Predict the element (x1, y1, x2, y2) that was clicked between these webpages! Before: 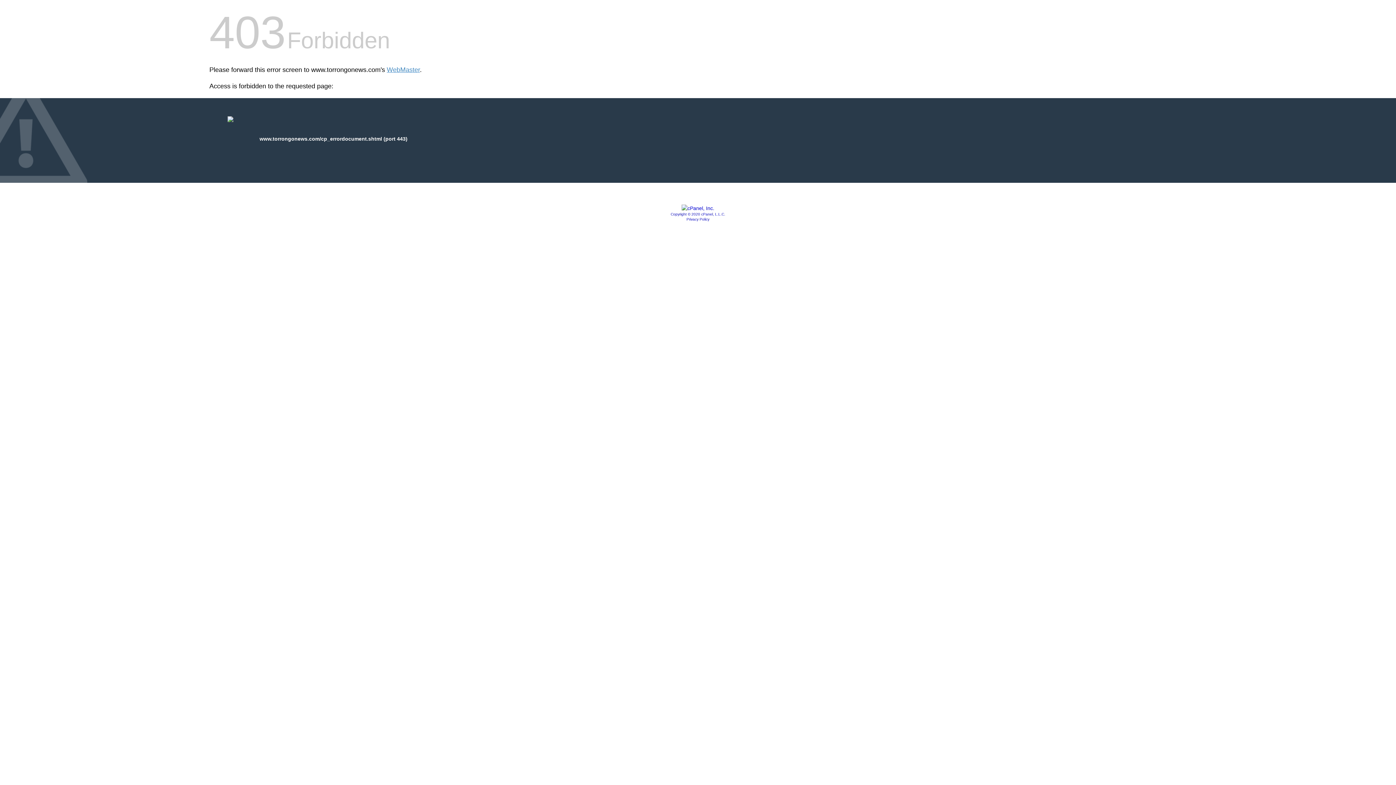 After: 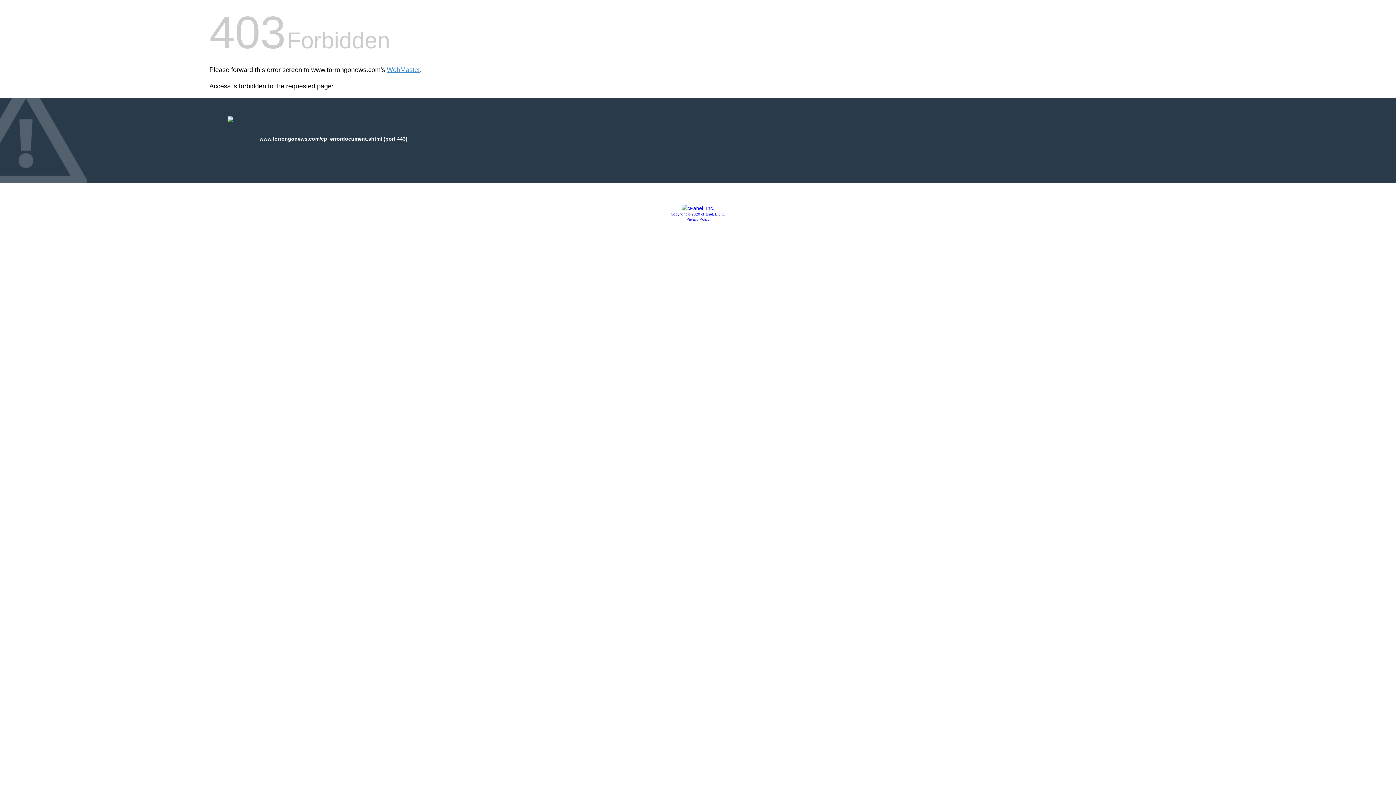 Action: bbox: (670, 212, 725, 216) label: Copyright © 2020 cPanel, L.L.C.